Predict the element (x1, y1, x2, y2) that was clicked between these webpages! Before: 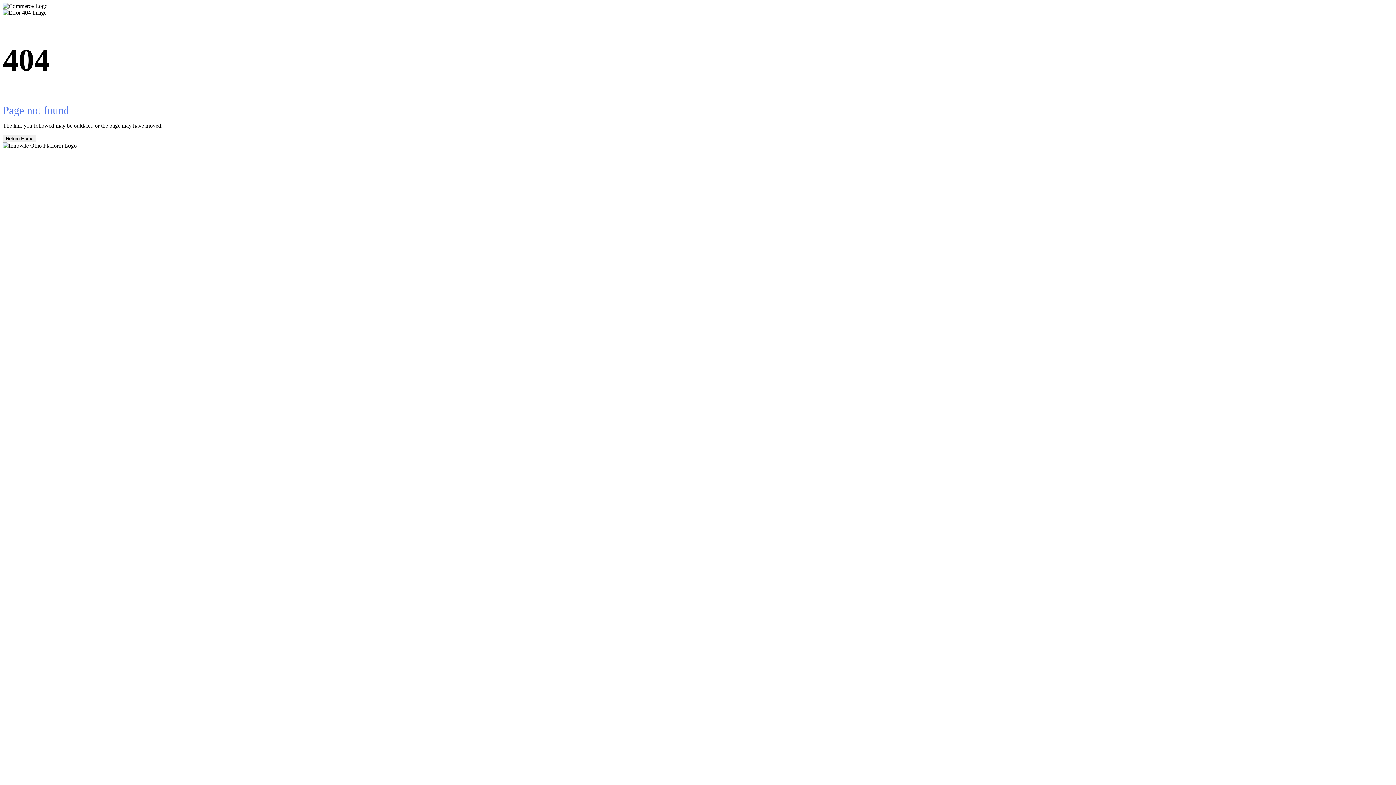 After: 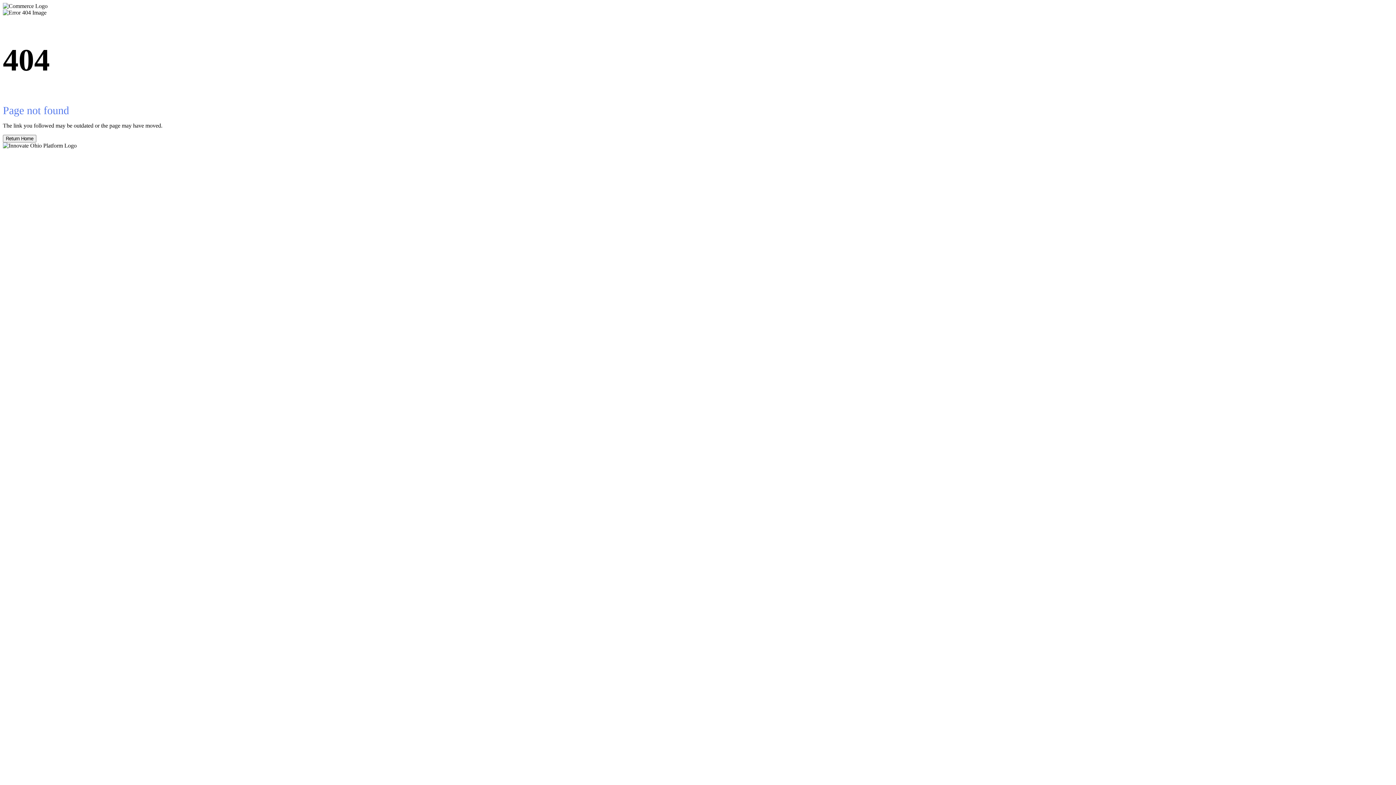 Action: label: Return Home bbox: (2, 134, 36, 142)